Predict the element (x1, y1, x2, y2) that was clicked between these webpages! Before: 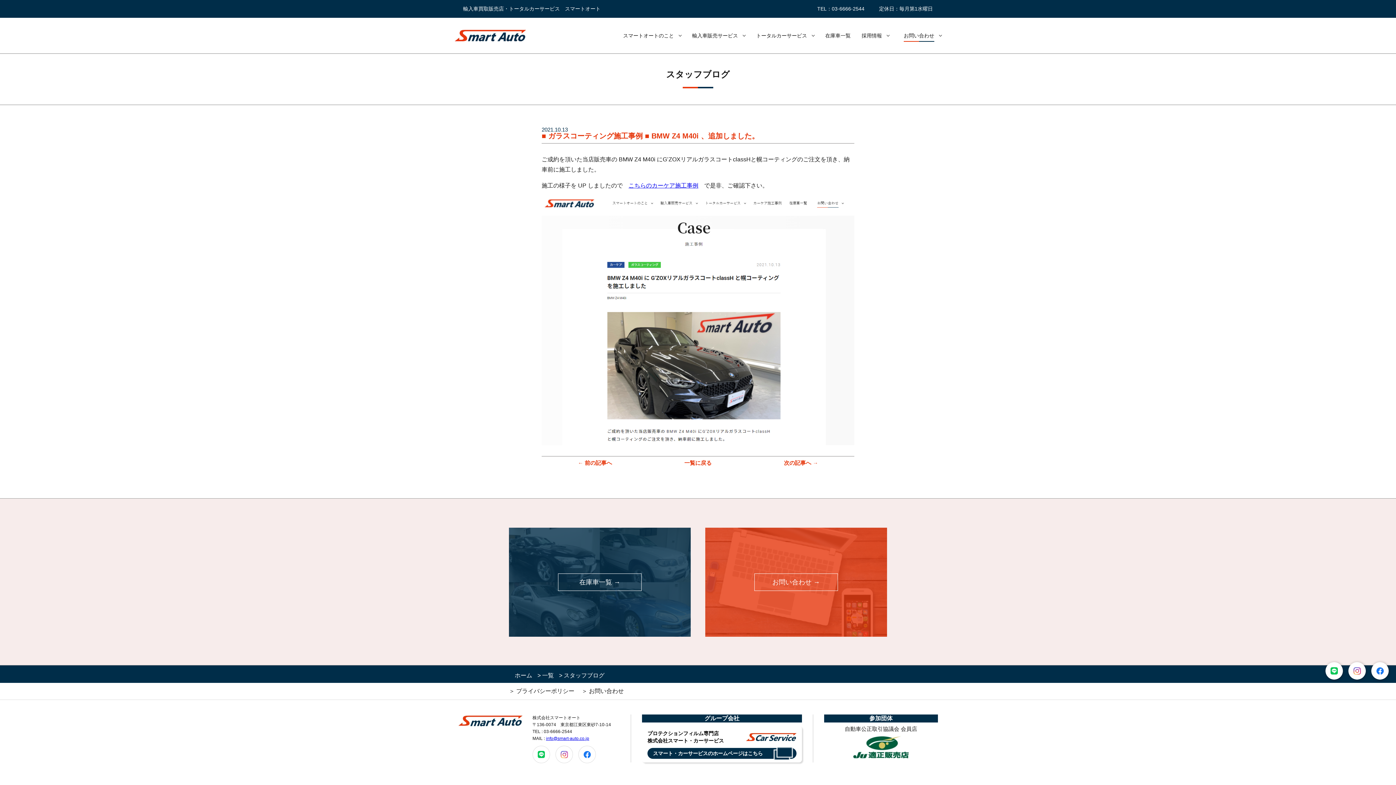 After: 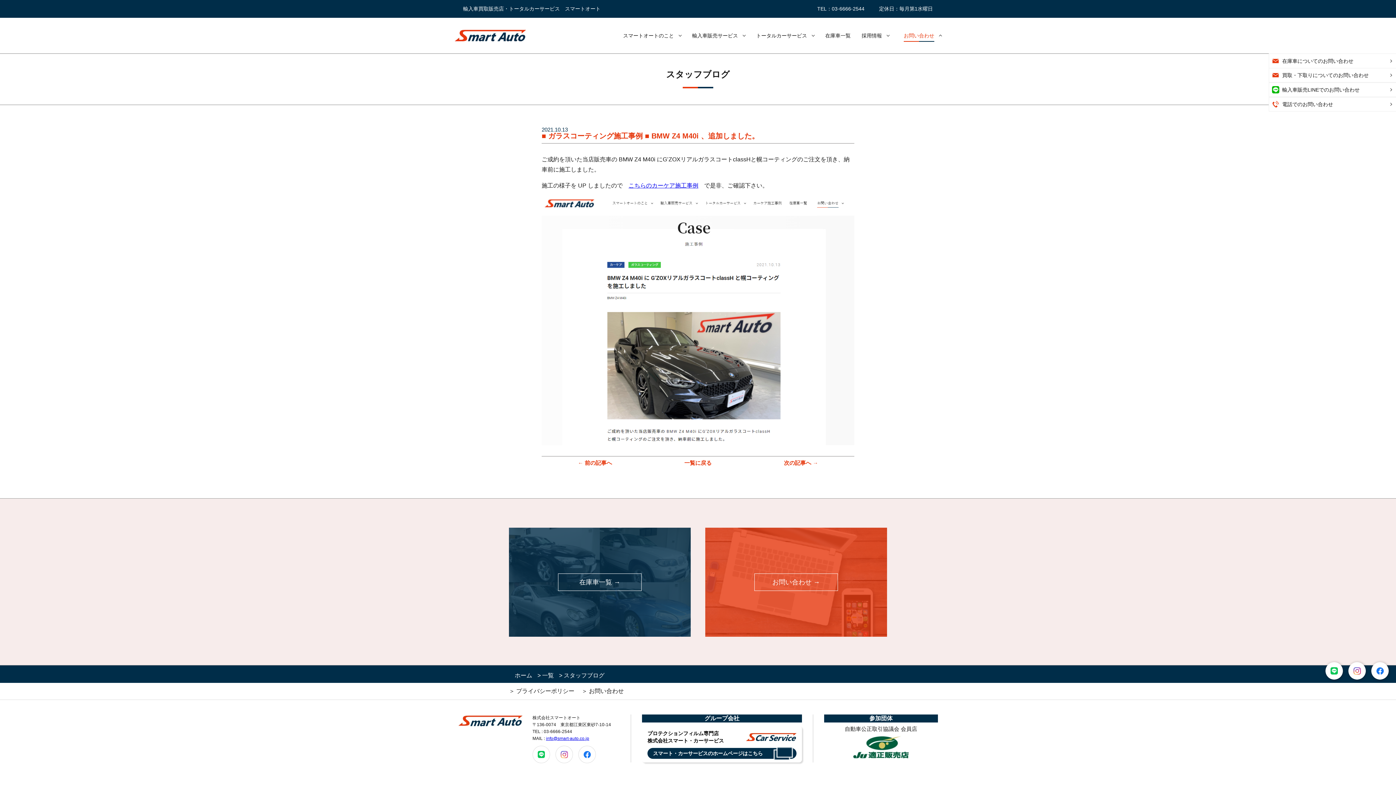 Action: label: お問い合わせ bbox: (904, 17, 941, 53)